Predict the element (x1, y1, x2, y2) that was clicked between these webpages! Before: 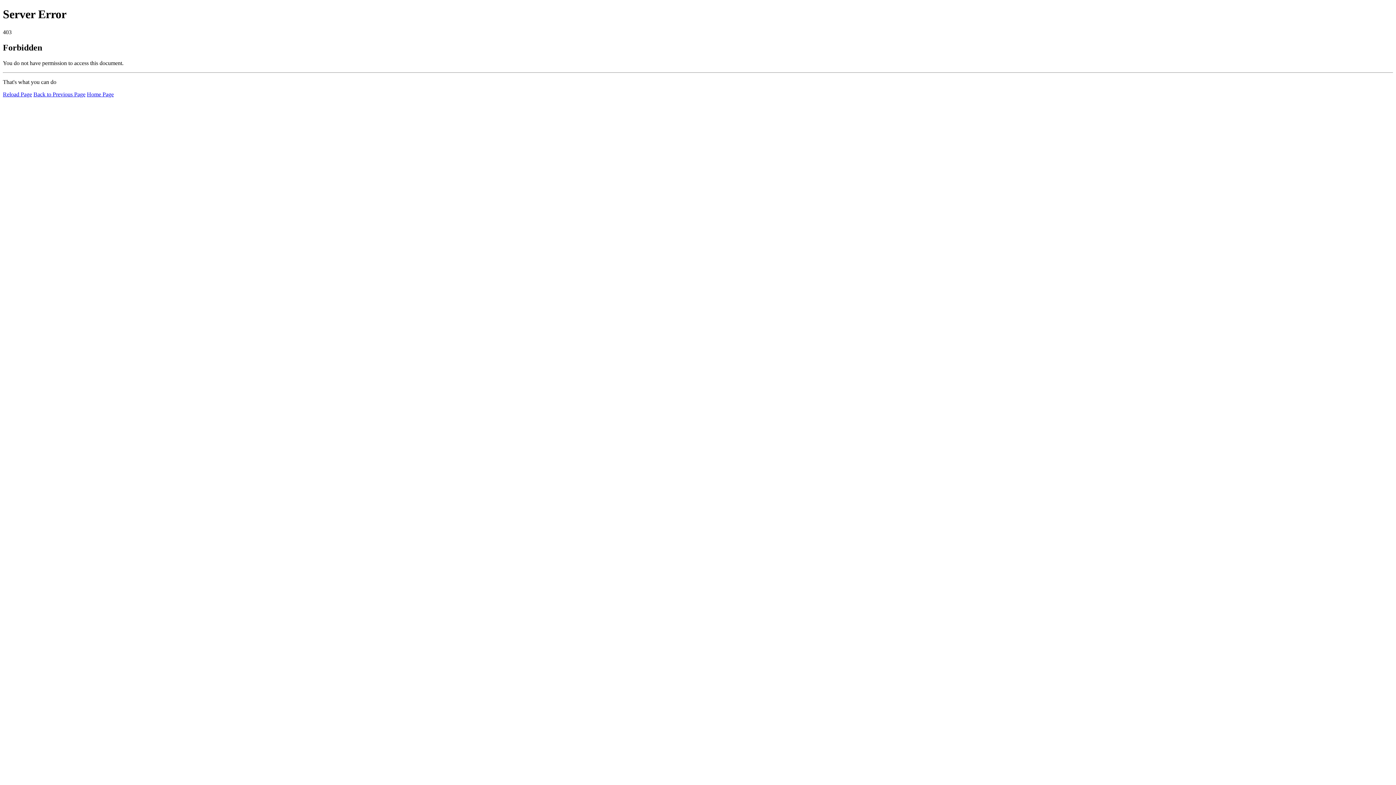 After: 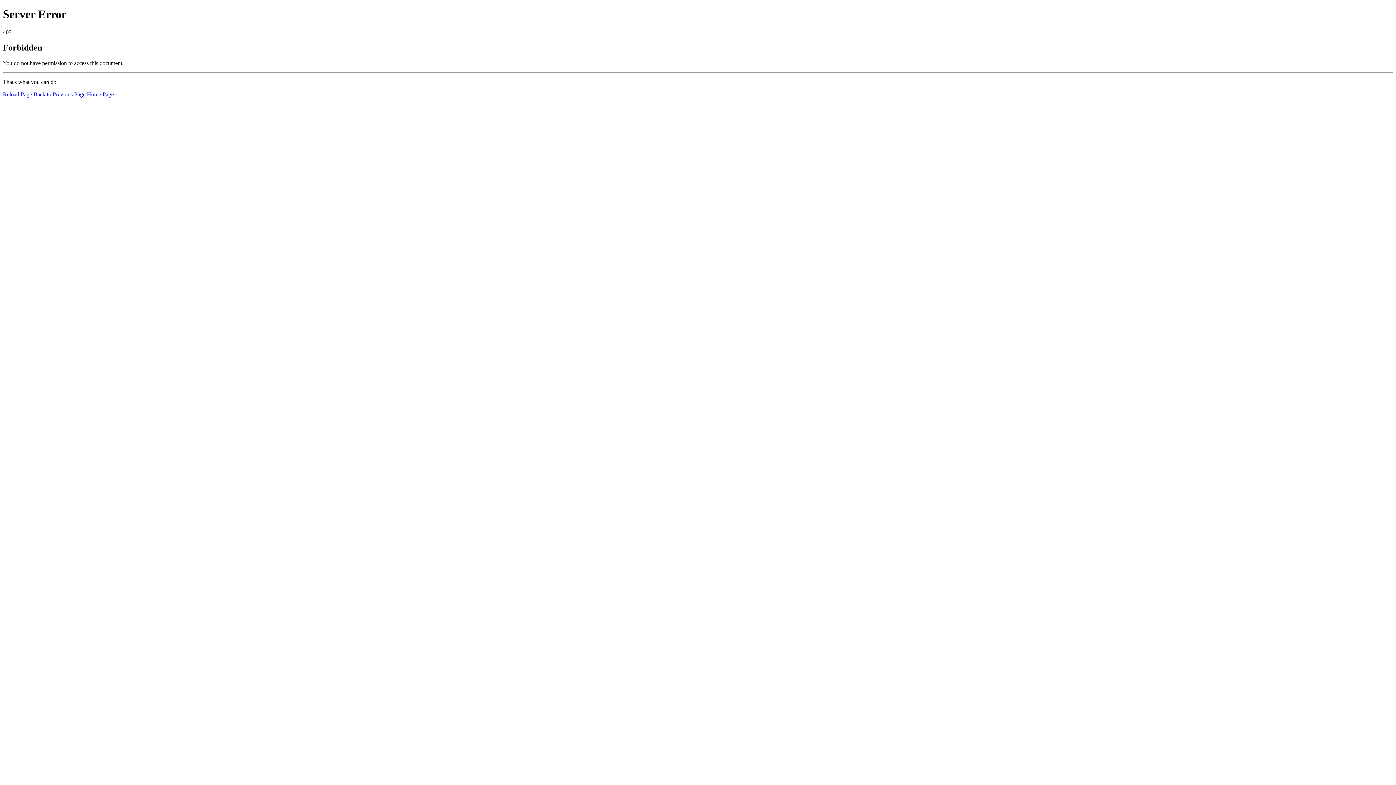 Action: bbox: (86, 91, 113, 97) label: Home Page